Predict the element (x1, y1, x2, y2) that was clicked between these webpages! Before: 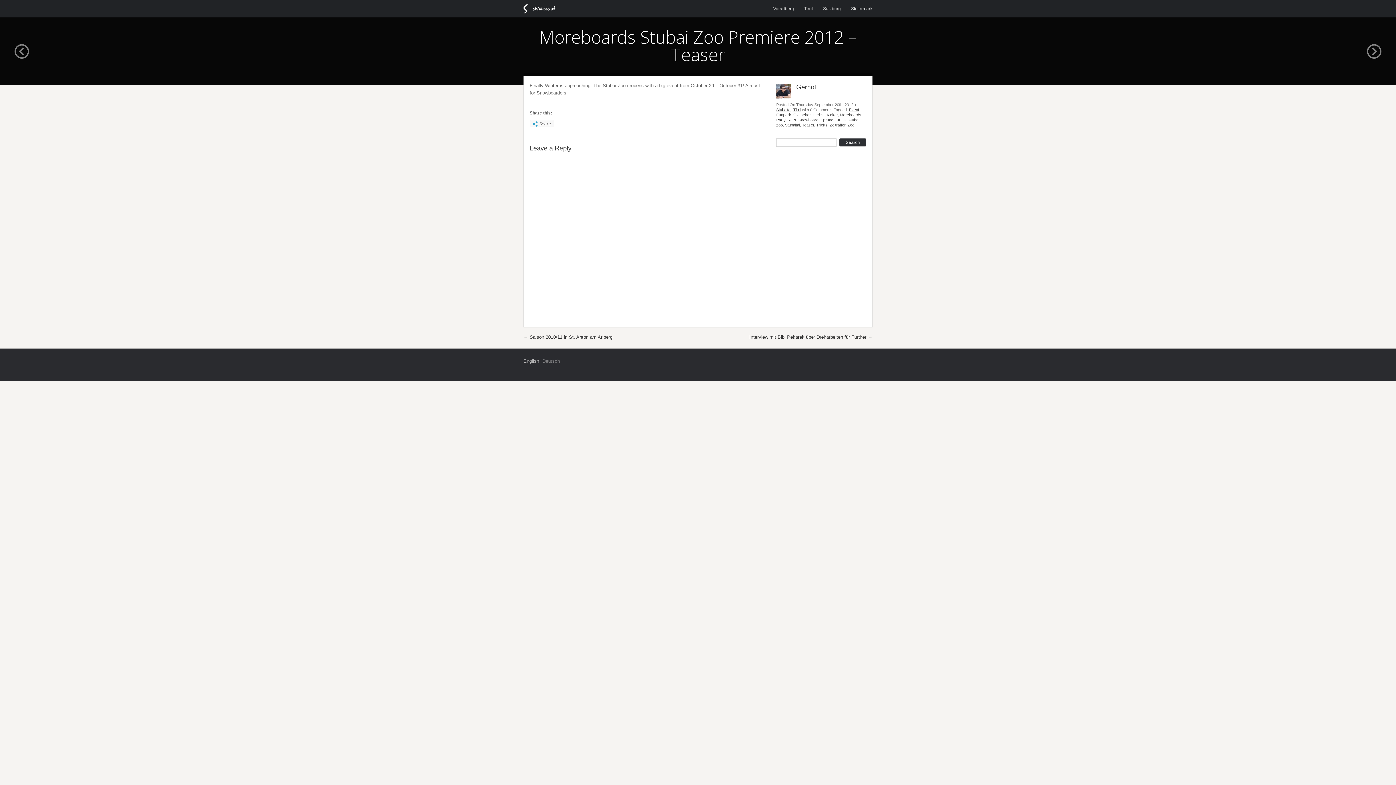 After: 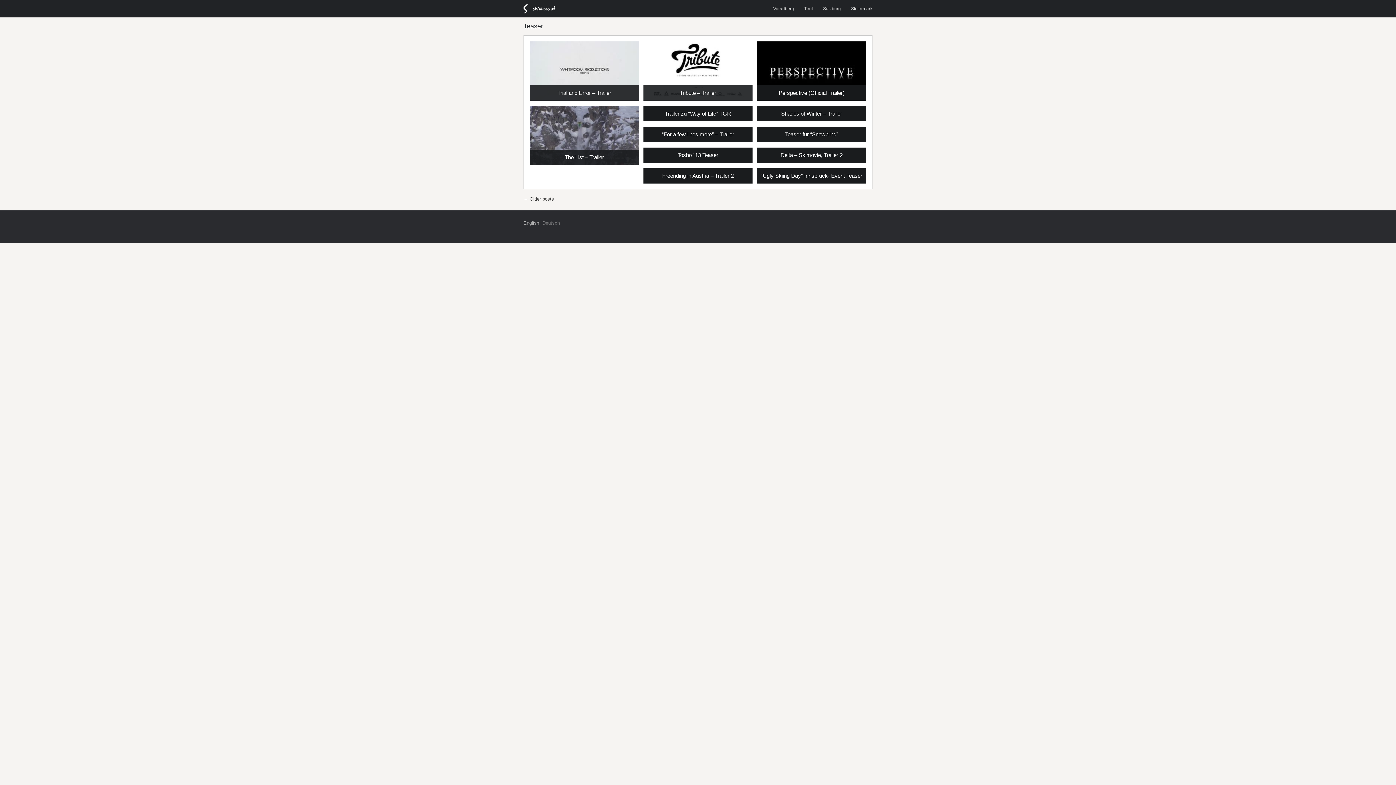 Action: bbox: (802, 122, 814, 127) label: Teaser